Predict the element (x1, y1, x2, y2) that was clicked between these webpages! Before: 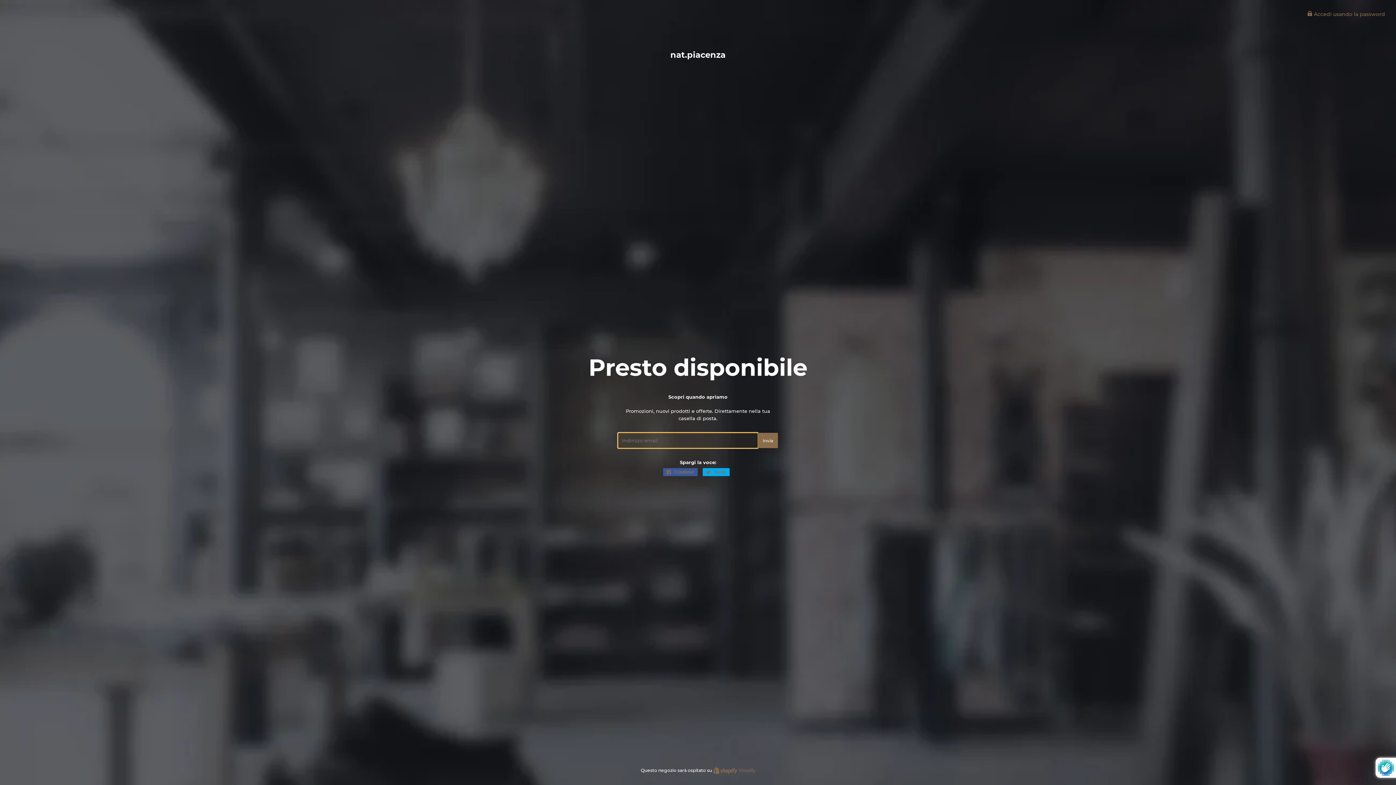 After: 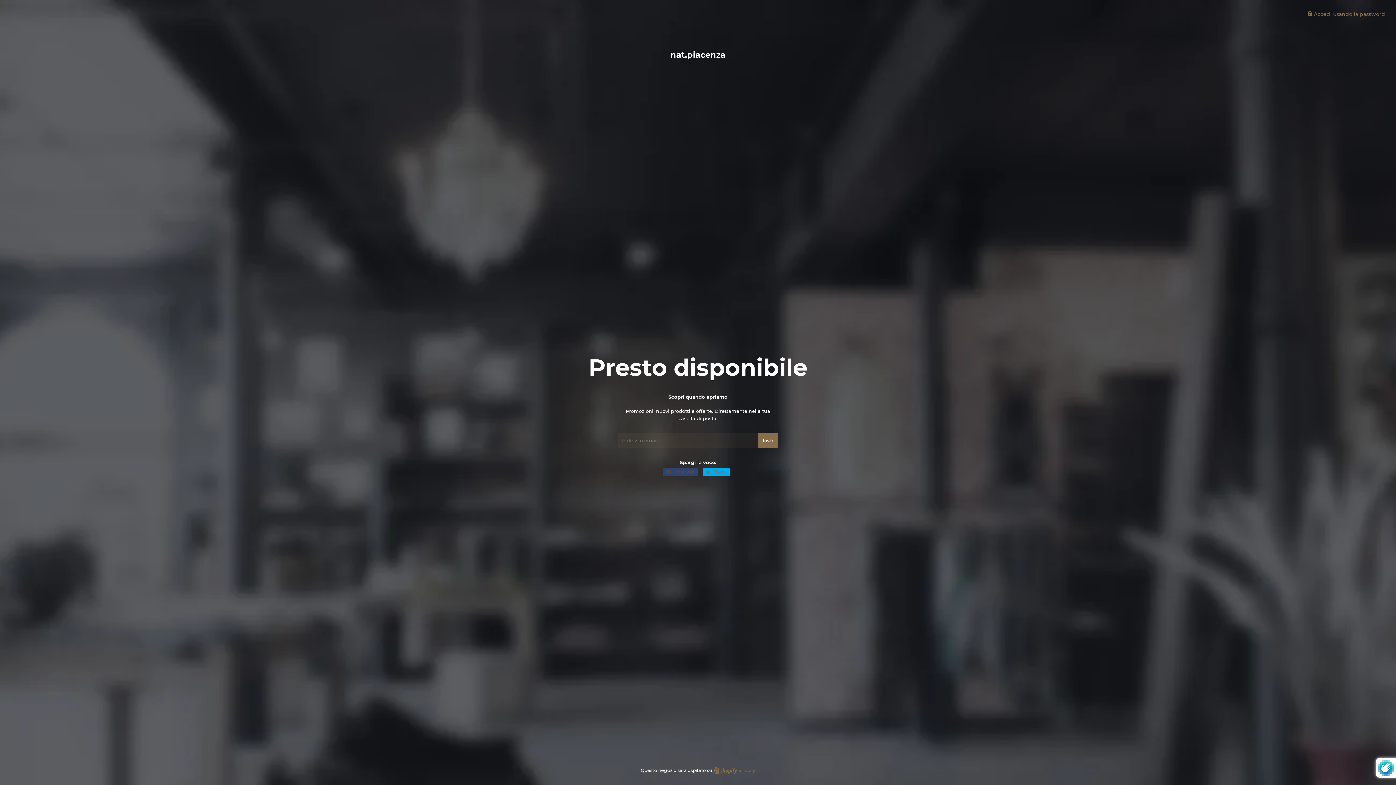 Action: label:  Condividi
Condividi su Facebook bbox: (663, 468, 697, 476)